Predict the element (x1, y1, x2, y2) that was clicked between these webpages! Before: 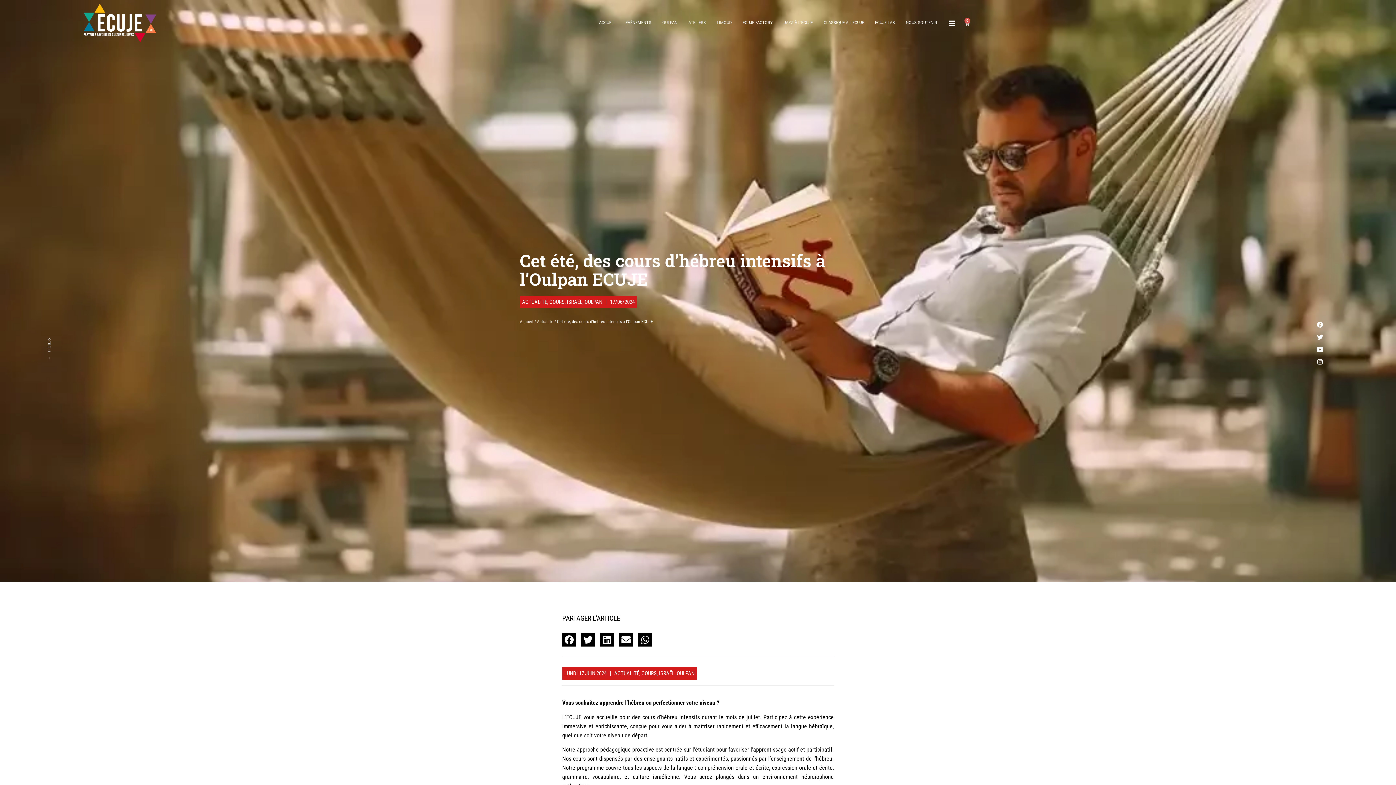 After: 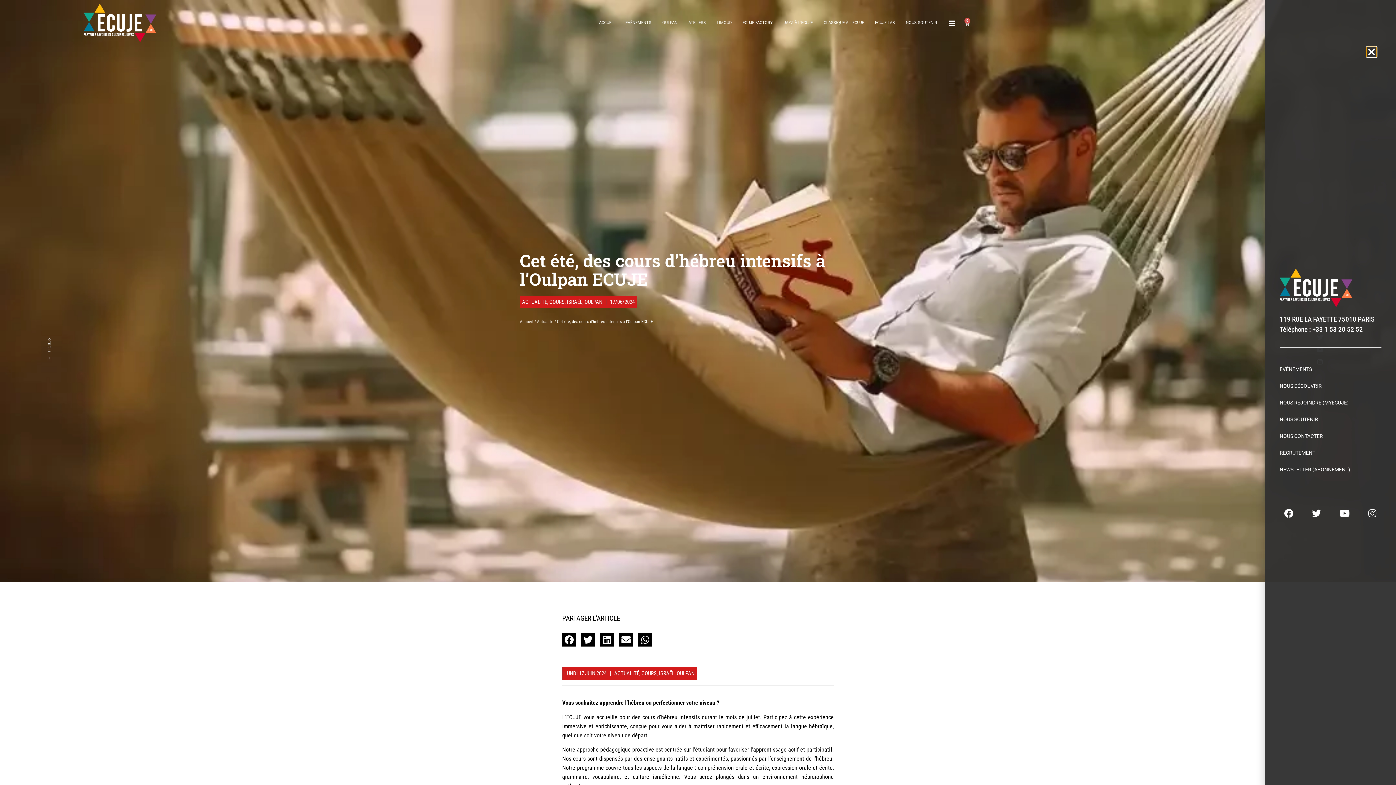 Action: bbox: (948, 19, 955, 27)